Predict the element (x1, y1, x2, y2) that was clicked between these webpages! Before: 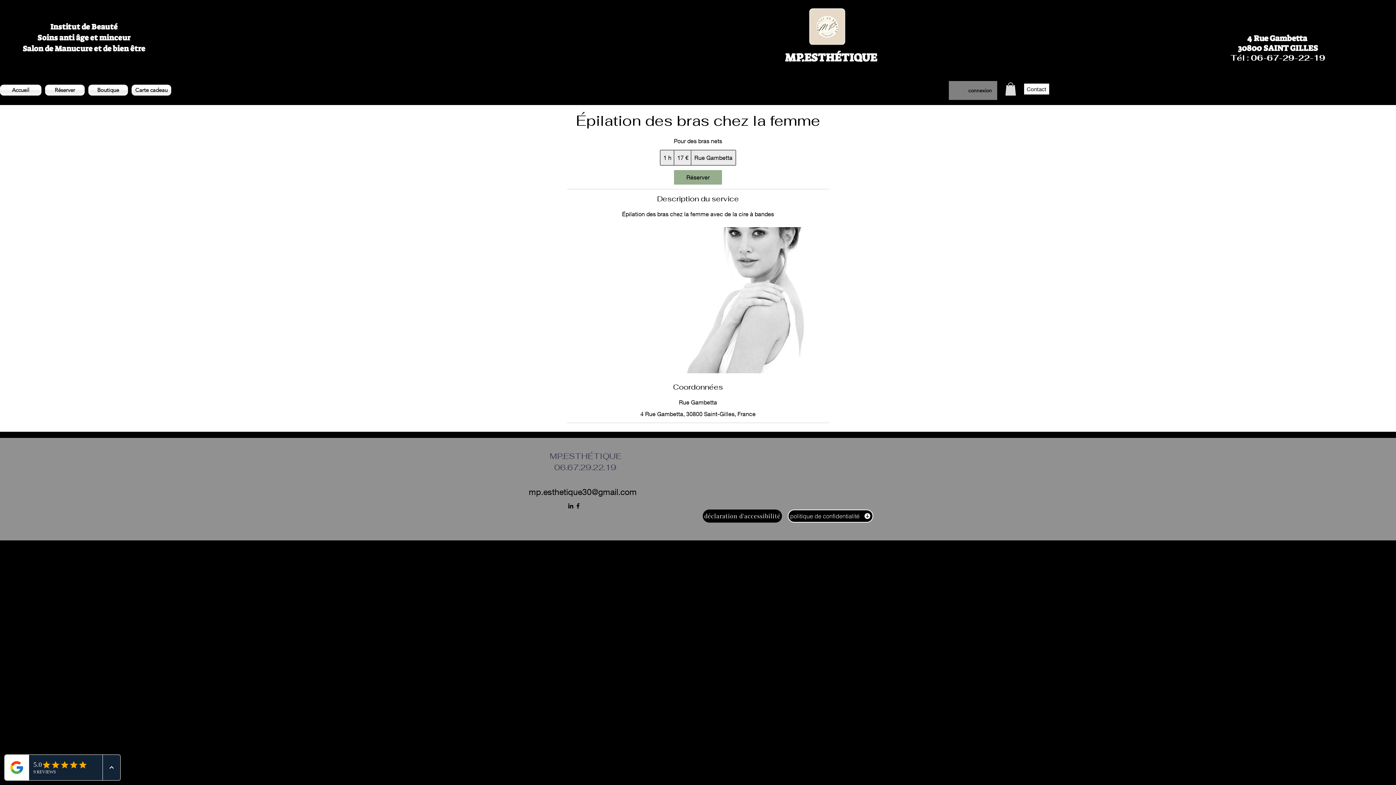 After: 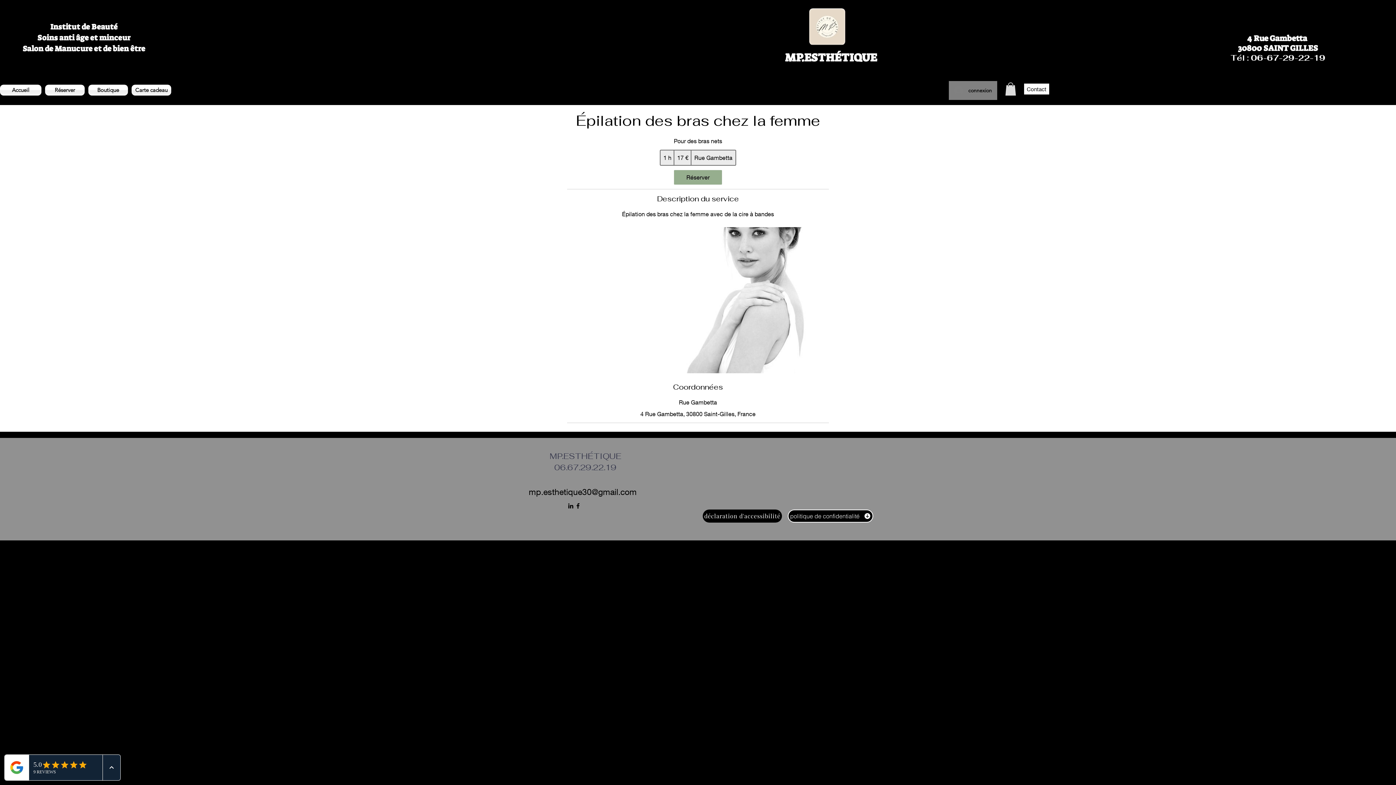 Action: label: Réserver bbox: (43, 84, 86, 95)